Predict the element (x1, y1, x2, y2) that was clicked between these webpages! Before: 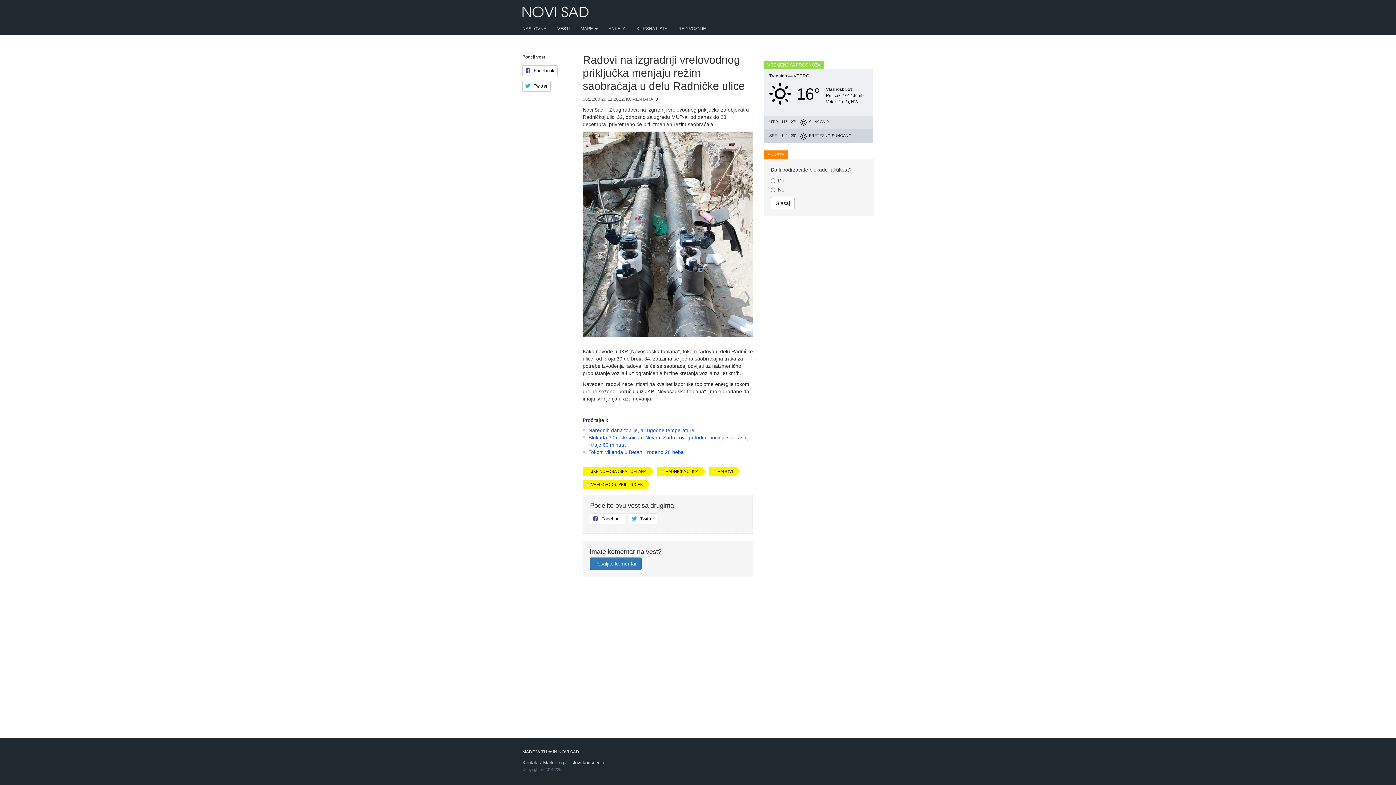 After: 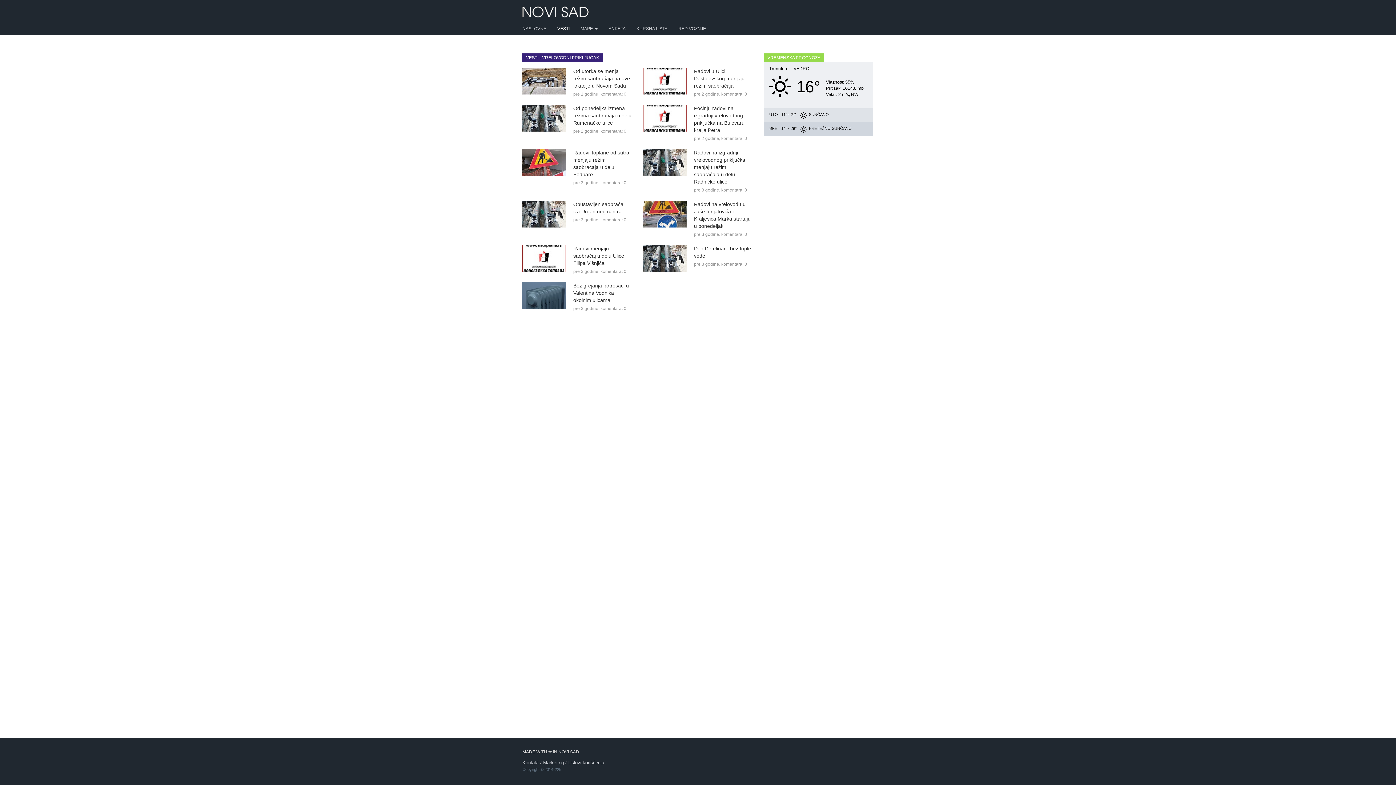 Action: label: VRELOVODNI PRIKLJUČAK bbox: (582, 480, 650, 489)